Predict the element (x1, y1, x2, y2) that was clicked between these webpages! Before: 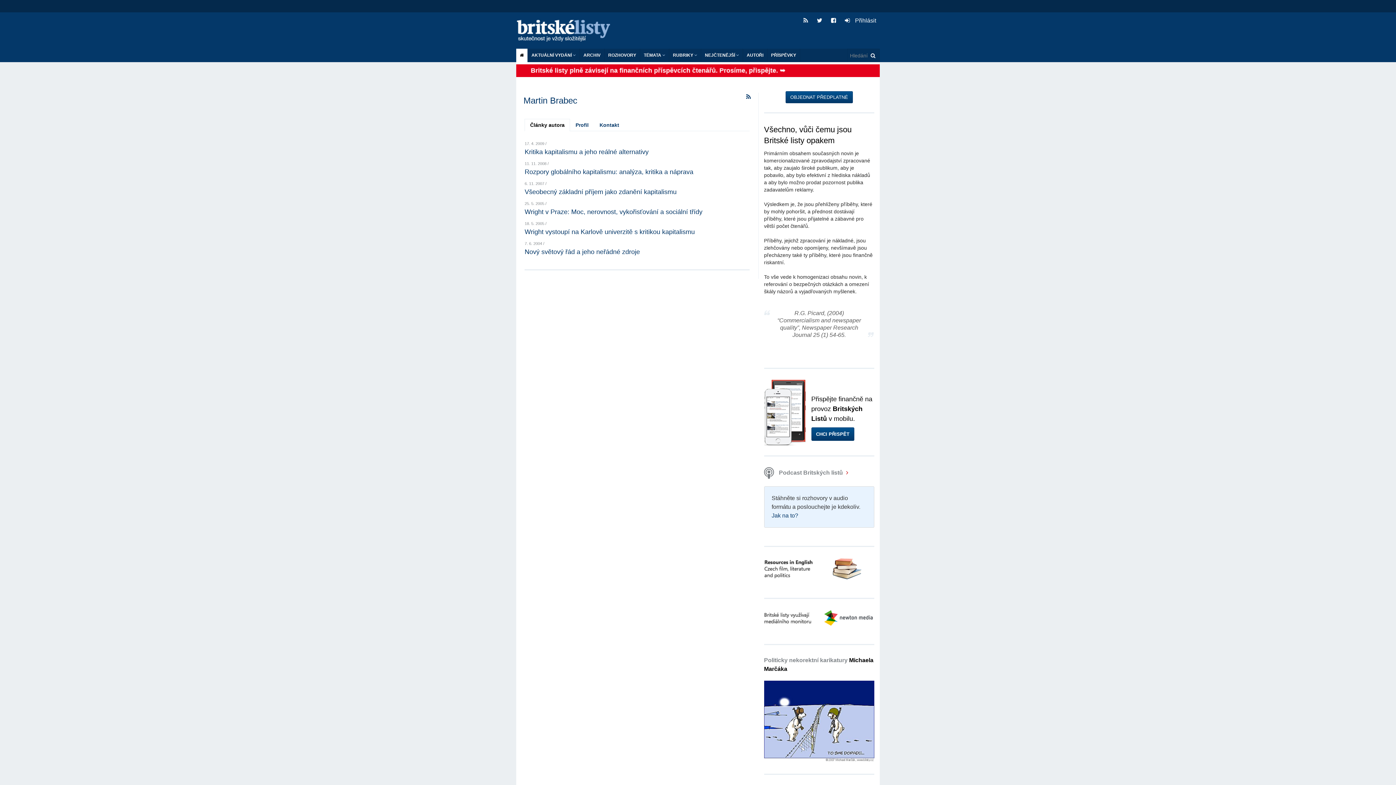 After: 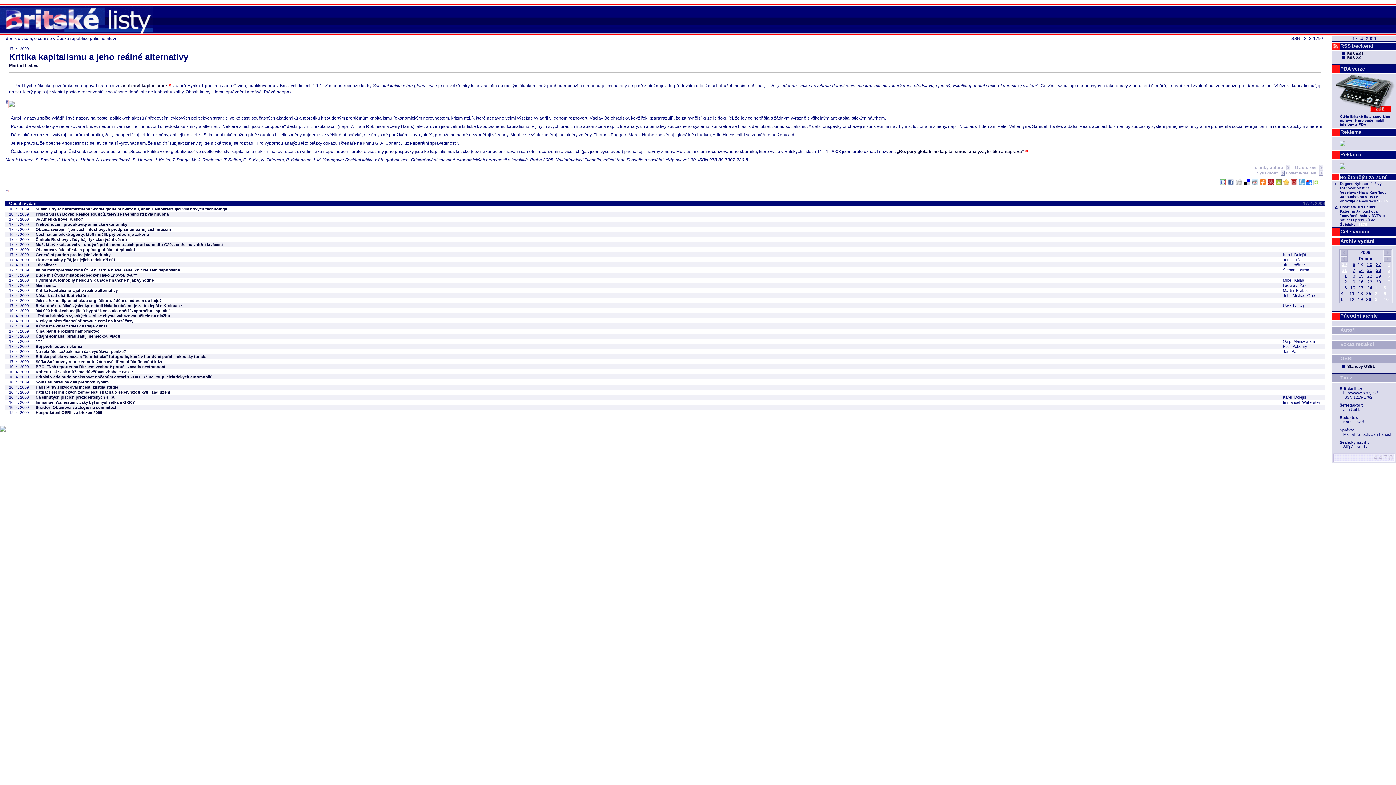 Action: bbox: (524, 148, 648, 155) label: Kritika kapitalismu a jeho reálné alternativy